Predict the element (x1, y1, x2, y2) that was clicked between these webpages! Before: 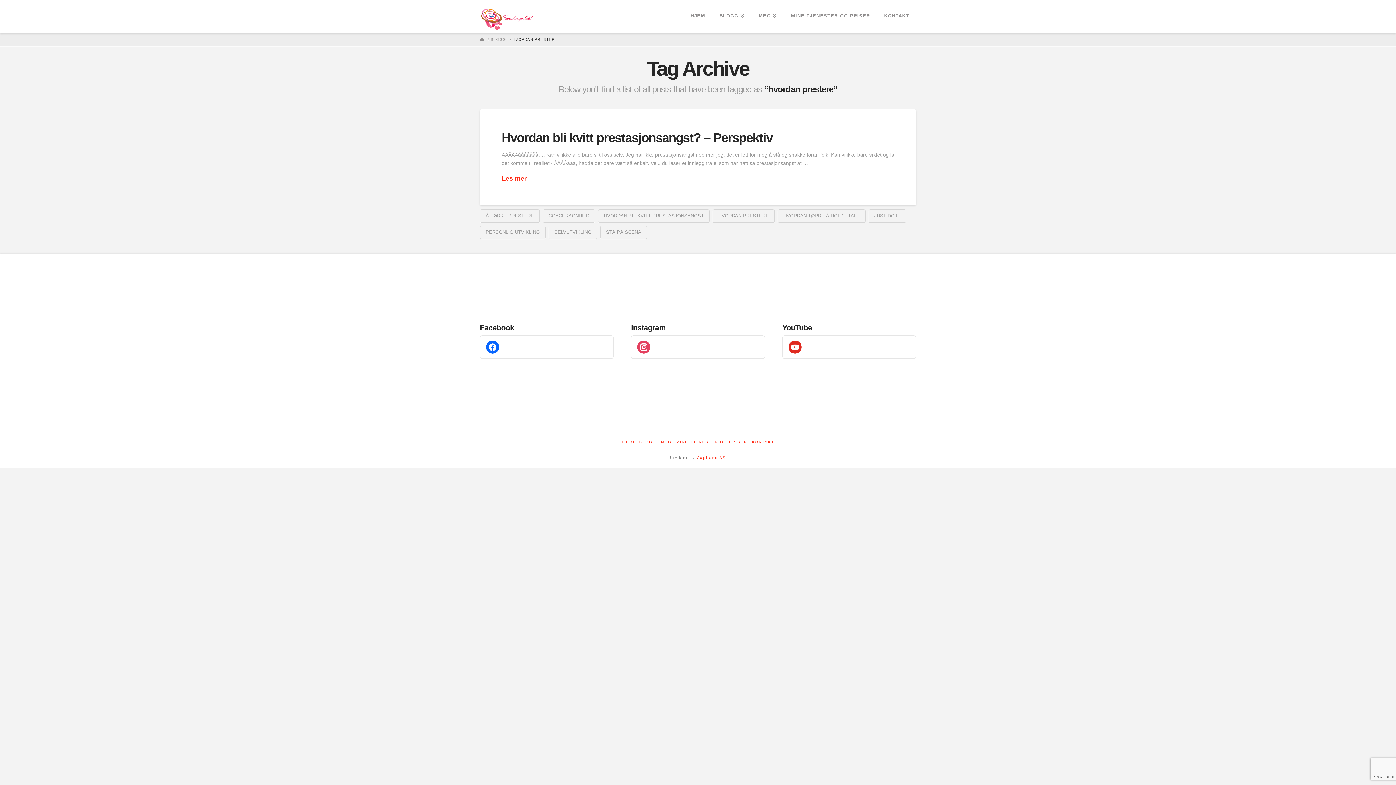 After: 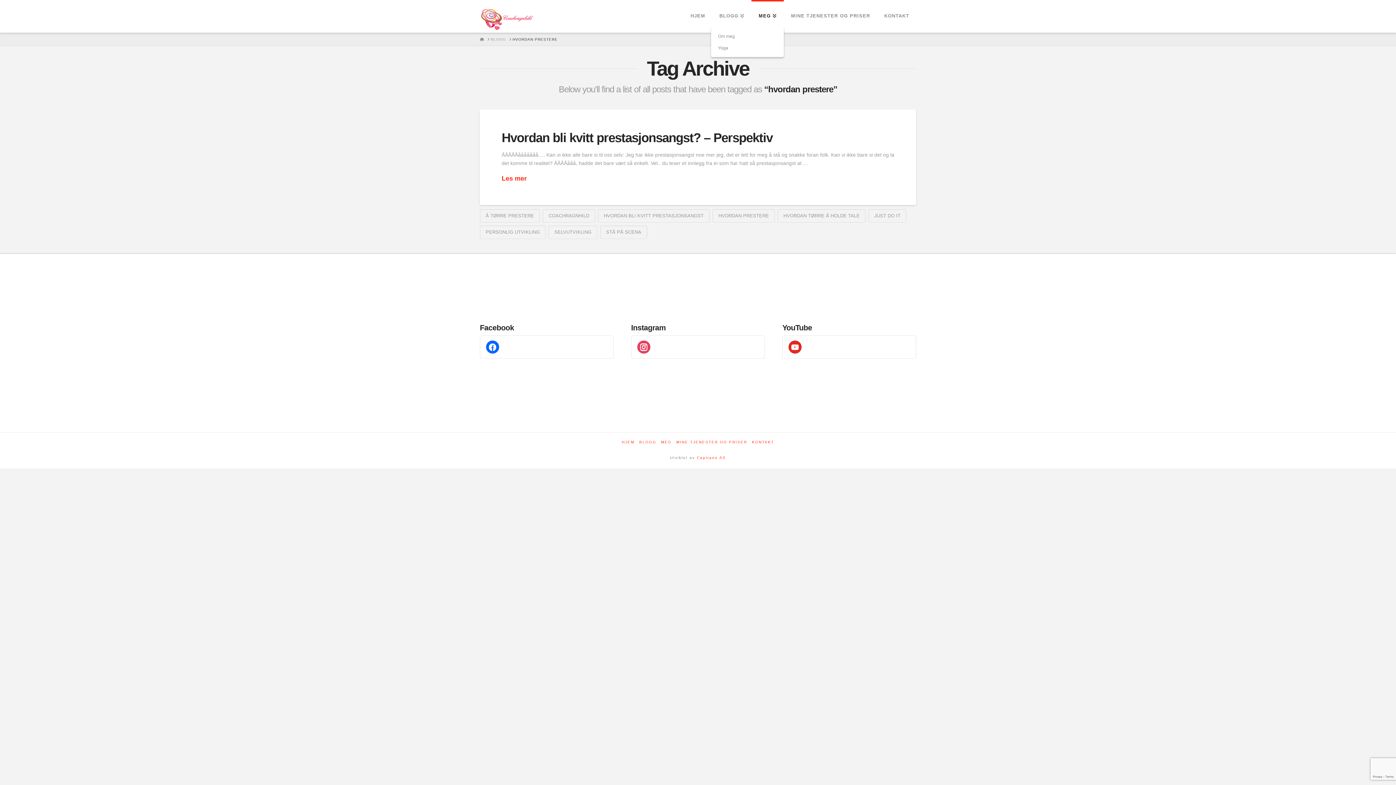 Action: label: MEG bbox: (751, 0, 783, 32)